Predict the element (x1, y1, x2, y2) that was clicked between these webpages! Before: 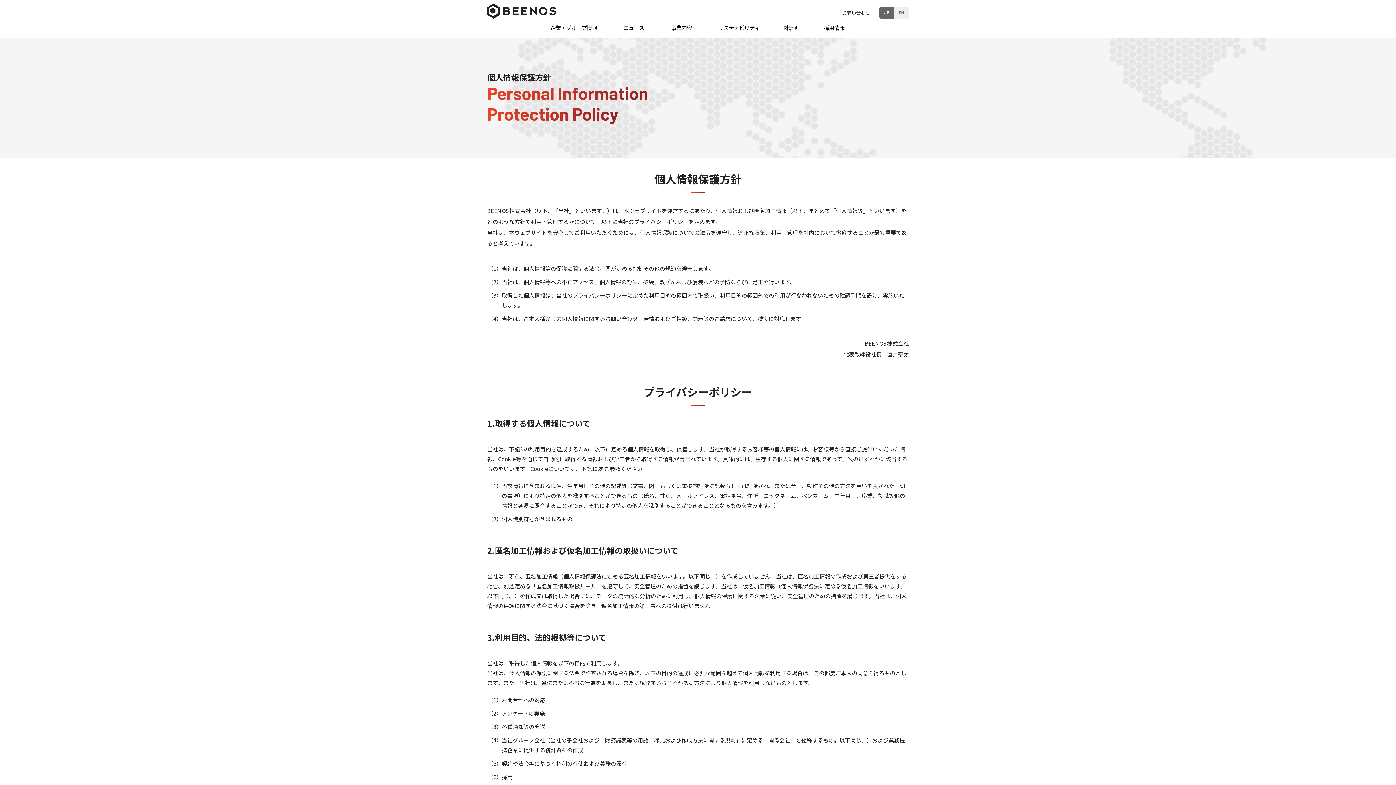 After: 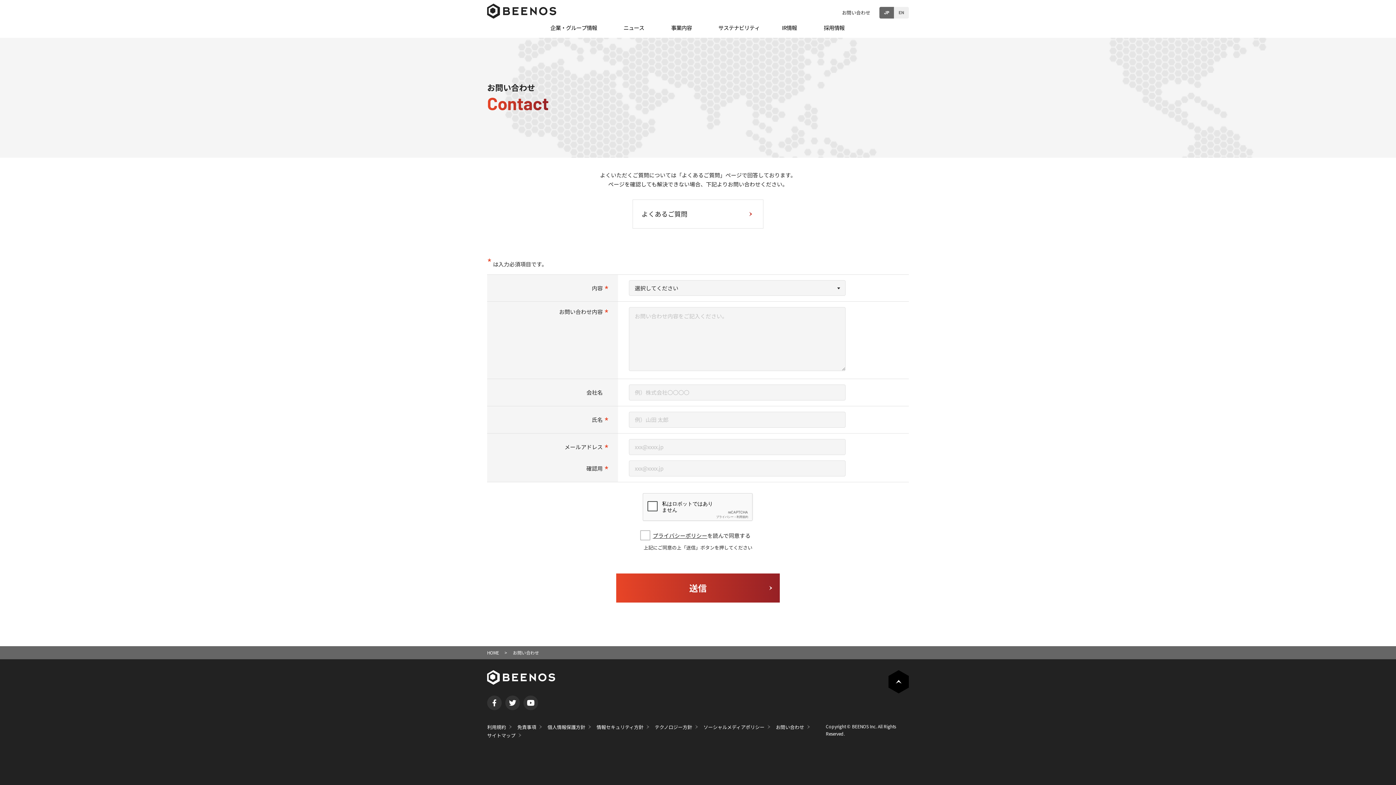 Action: label: お問い合わせ bbox: (842, 8, 870, 15)